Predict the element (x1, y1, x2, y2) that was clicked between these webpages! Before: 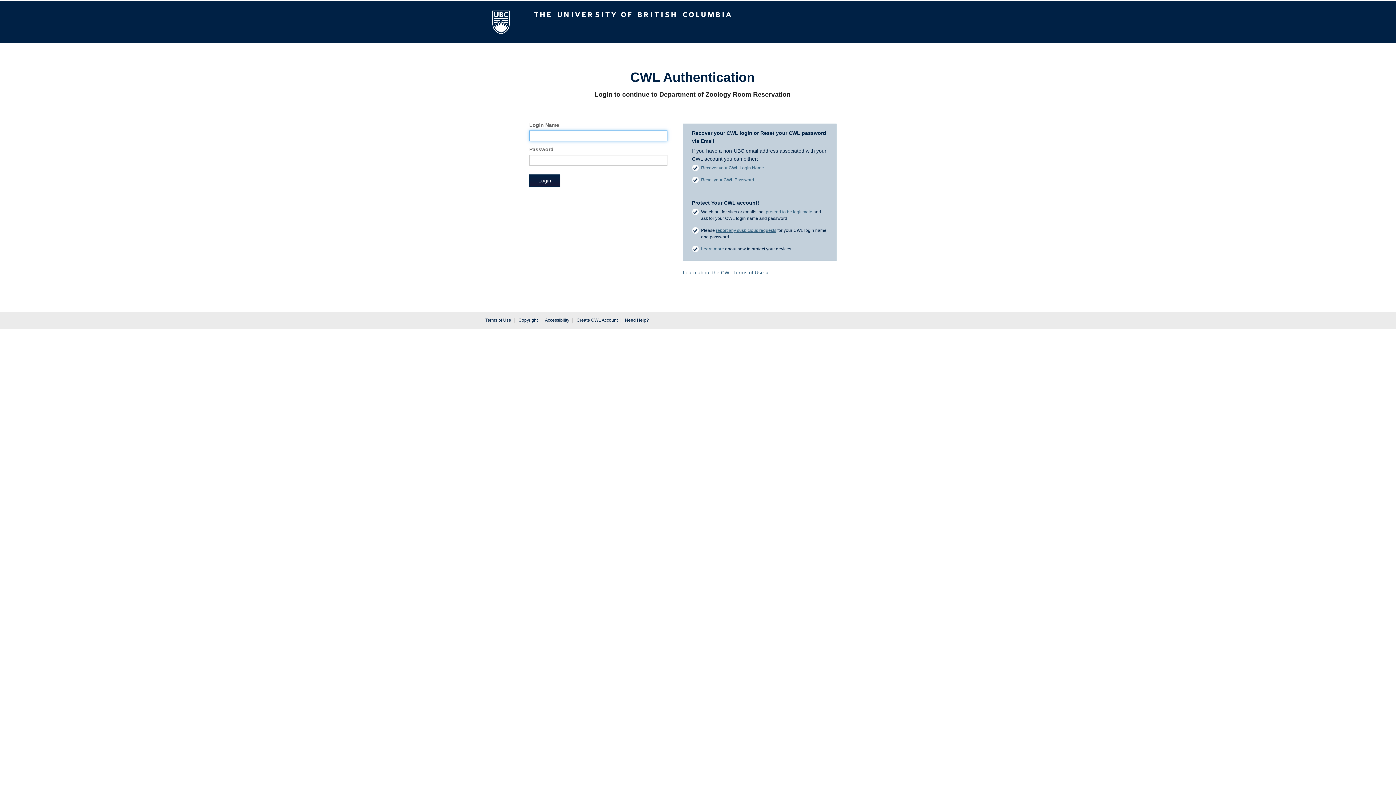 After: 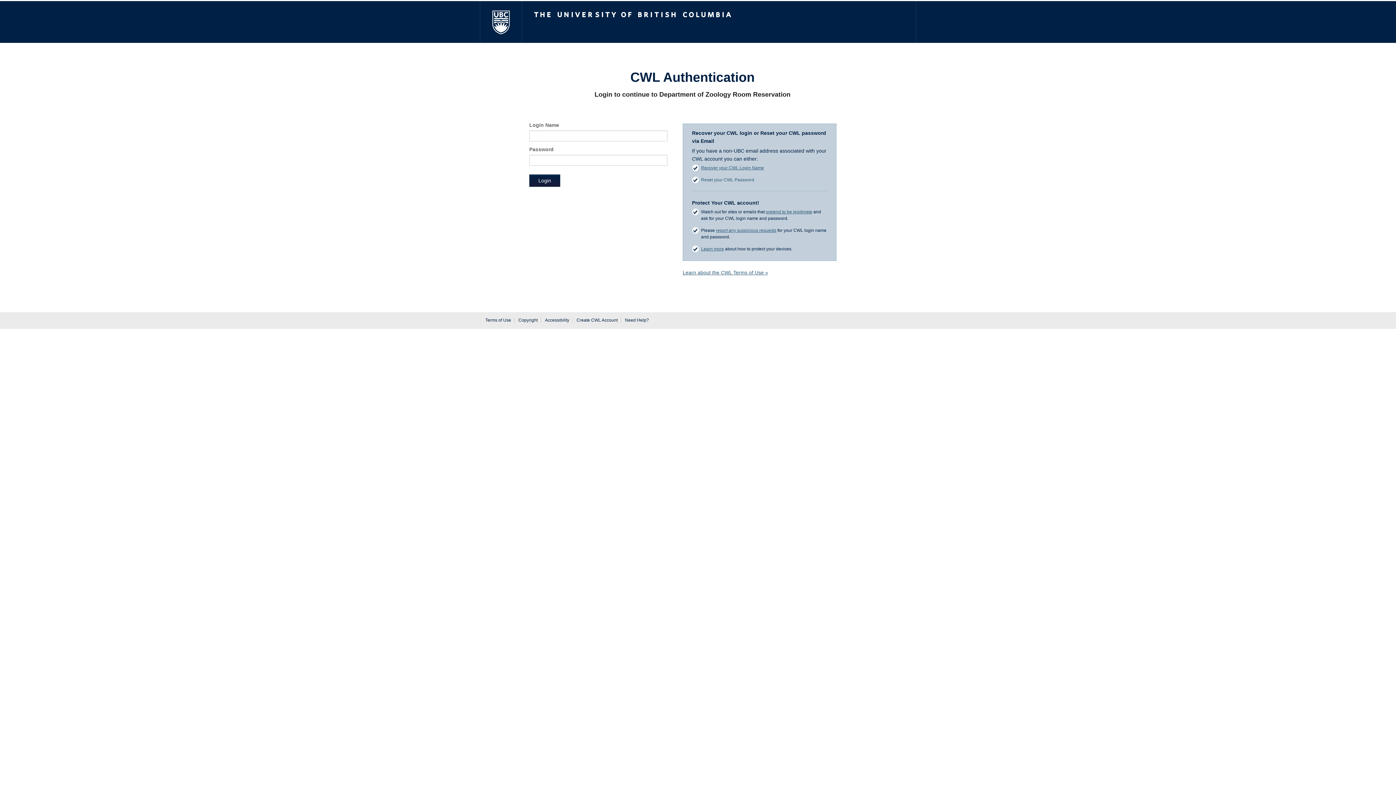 Action: bbox: (701, 177, 754, 182) label: Reset your CWL Password